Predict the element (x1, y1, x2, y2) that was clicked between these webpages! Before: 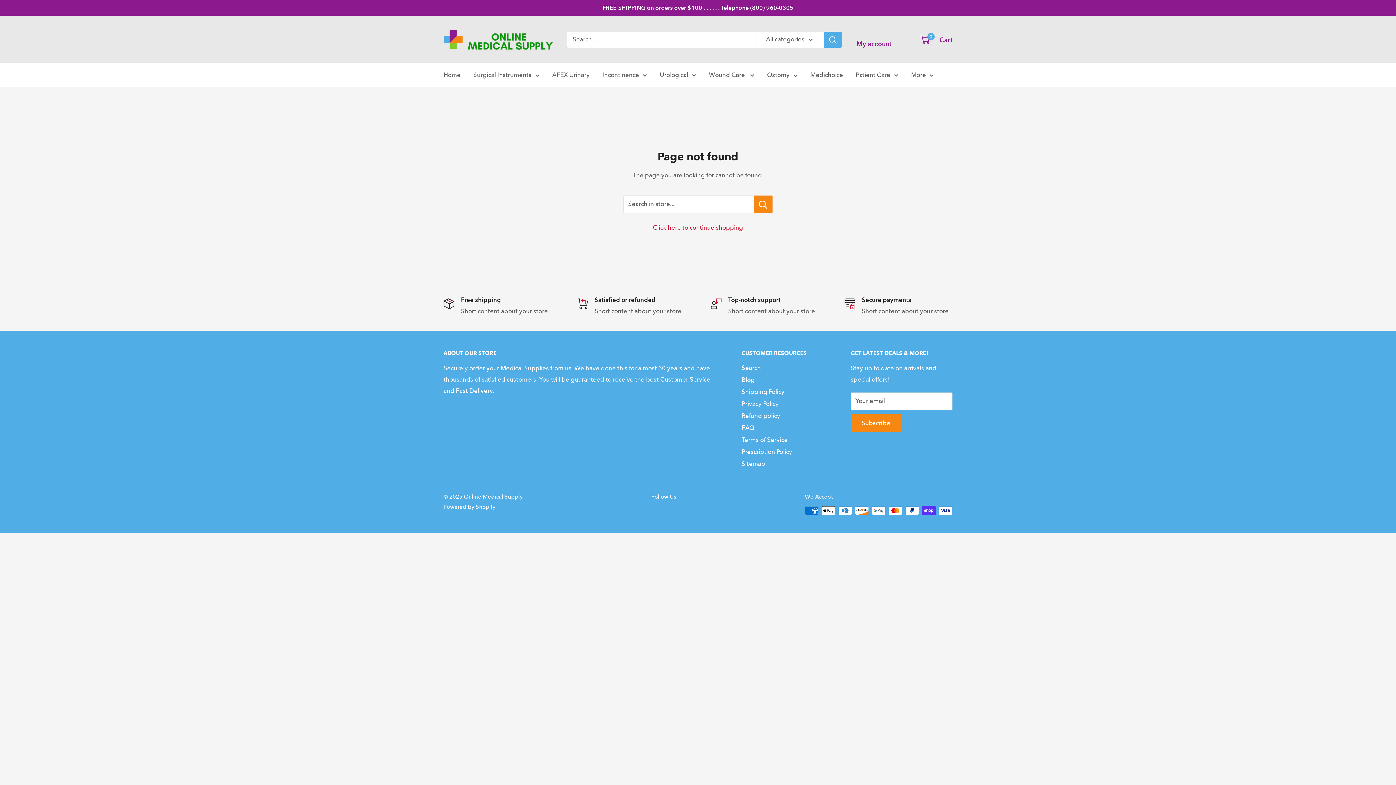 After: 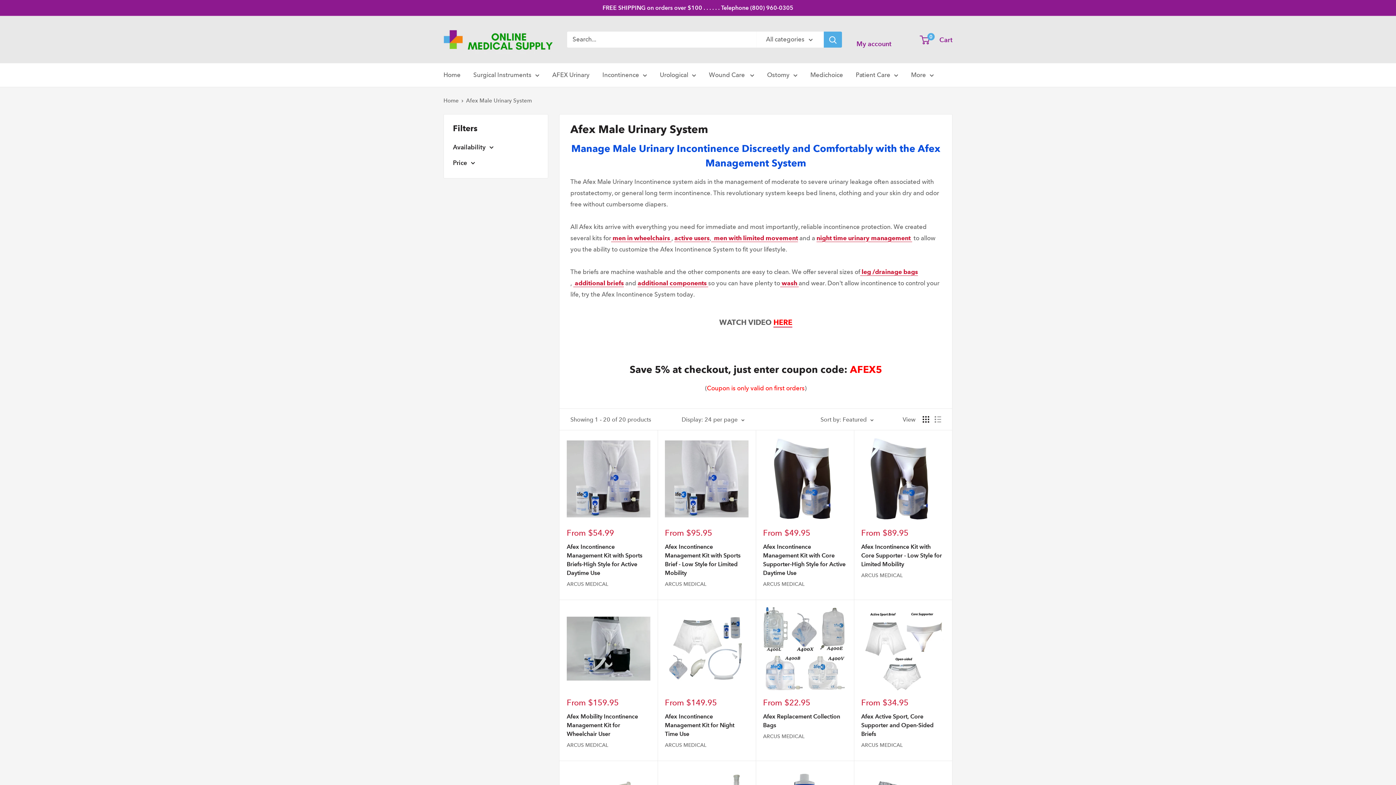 Action: bbox: (552, 69, 589, 80) label: AFEX Urinary